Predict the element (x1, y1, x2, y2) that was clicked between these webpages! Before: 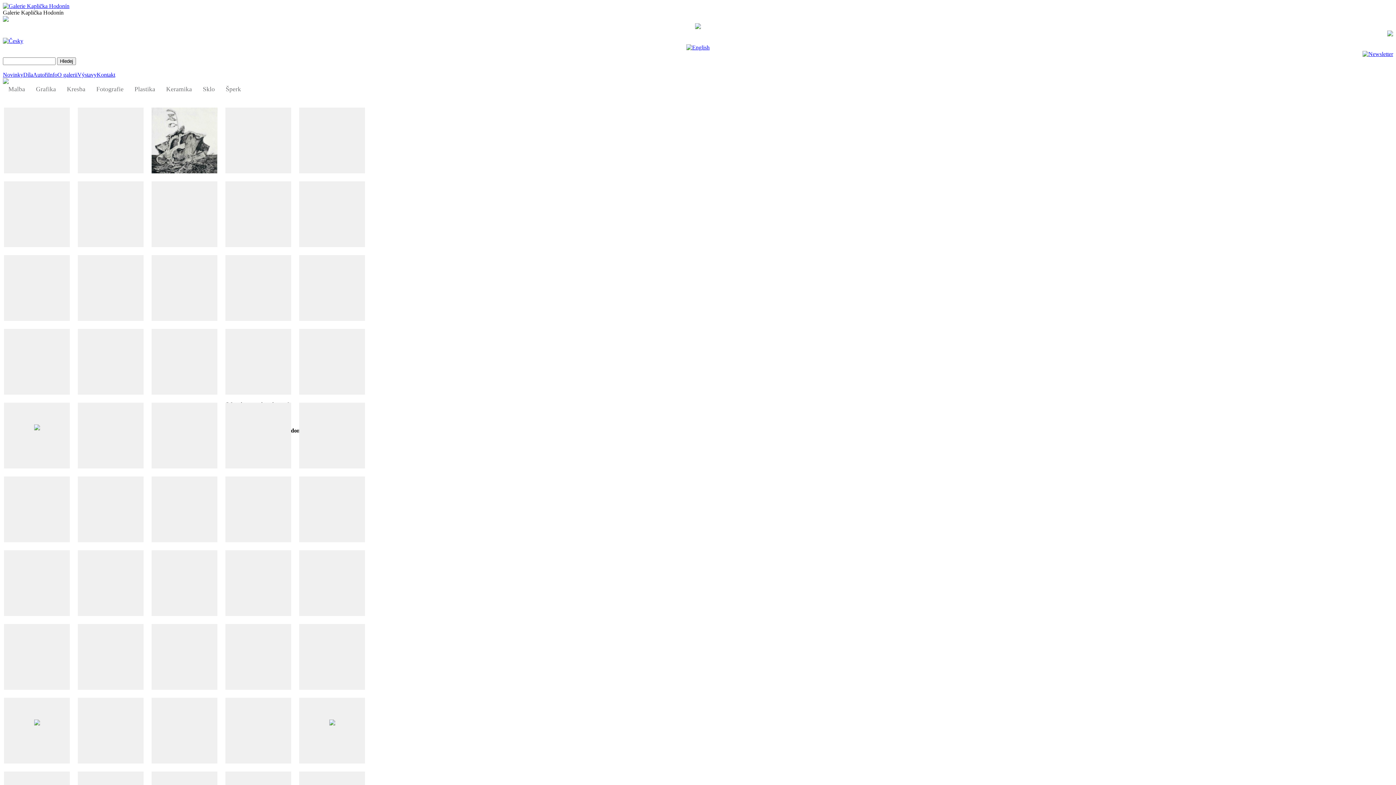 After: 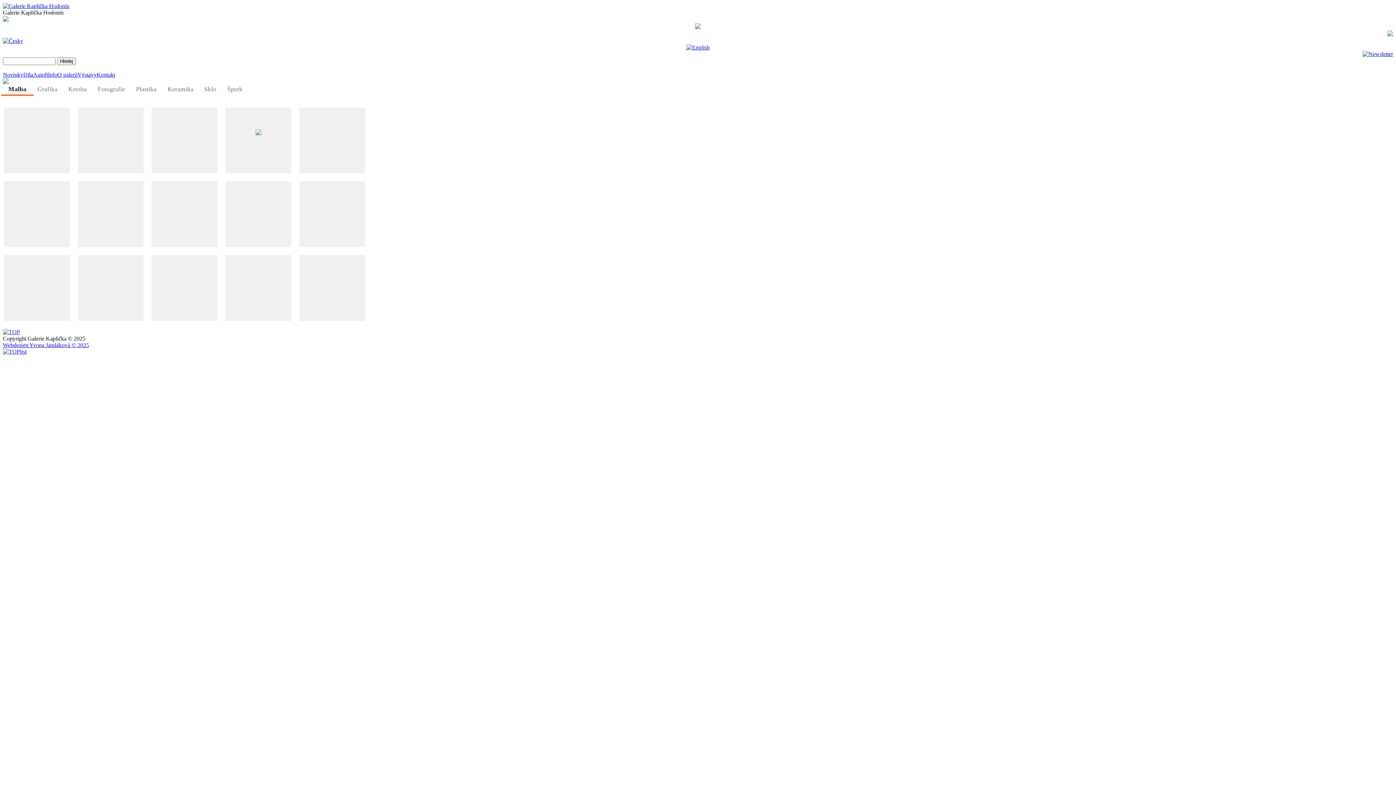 Action: label: Malba bbox: (1, 85, 32, 94)